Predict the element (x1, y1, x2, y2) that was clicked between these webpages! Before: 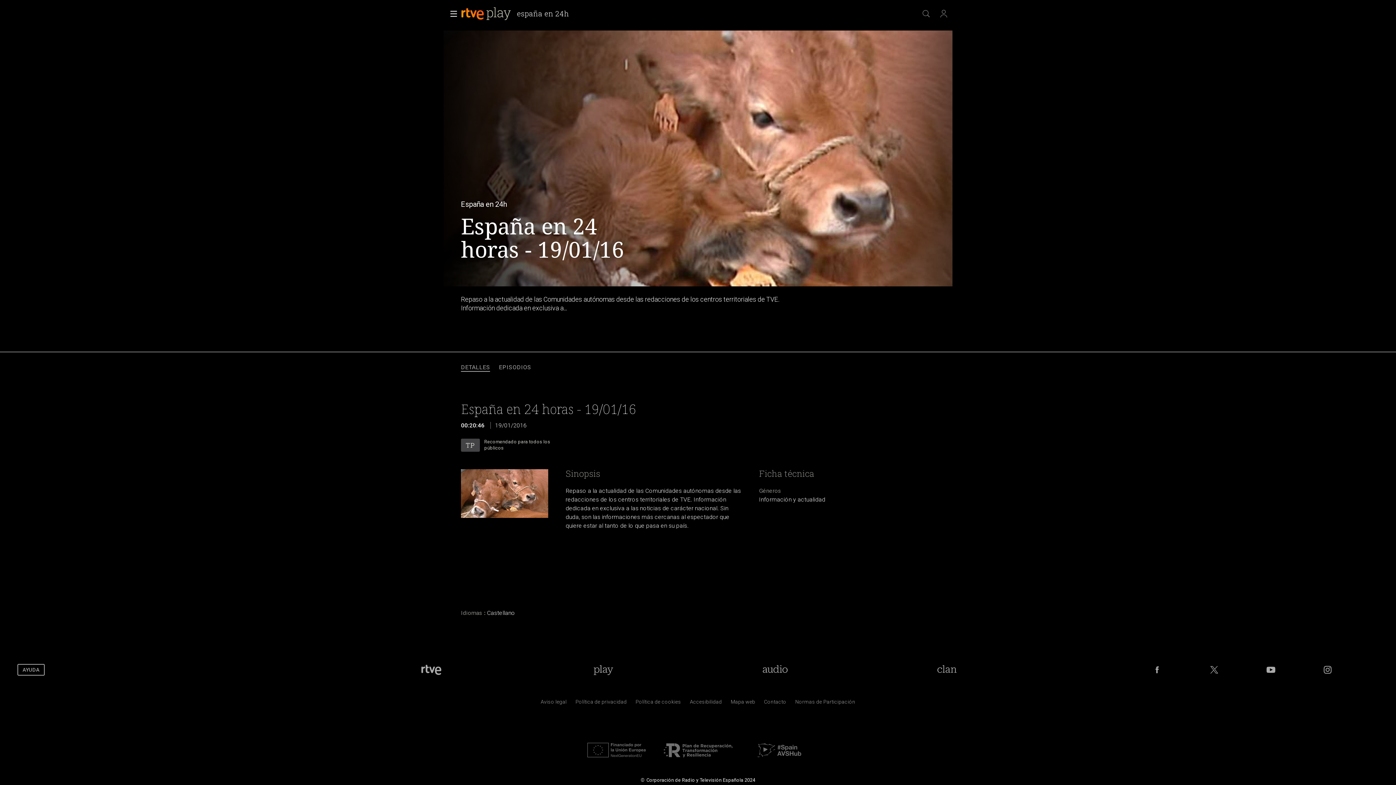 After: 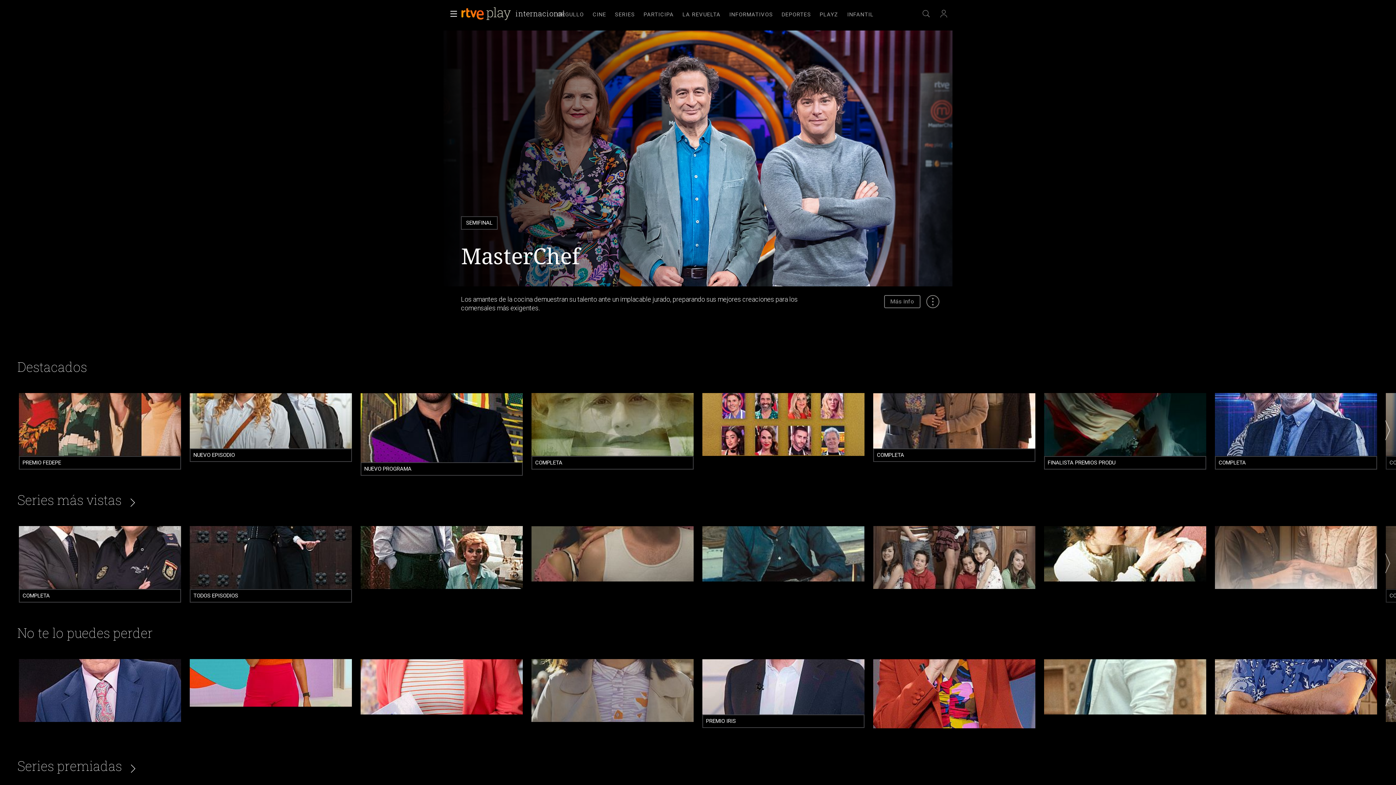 Action: bbox: (590, 664, 616, 675) label: Portada de RTVE Play